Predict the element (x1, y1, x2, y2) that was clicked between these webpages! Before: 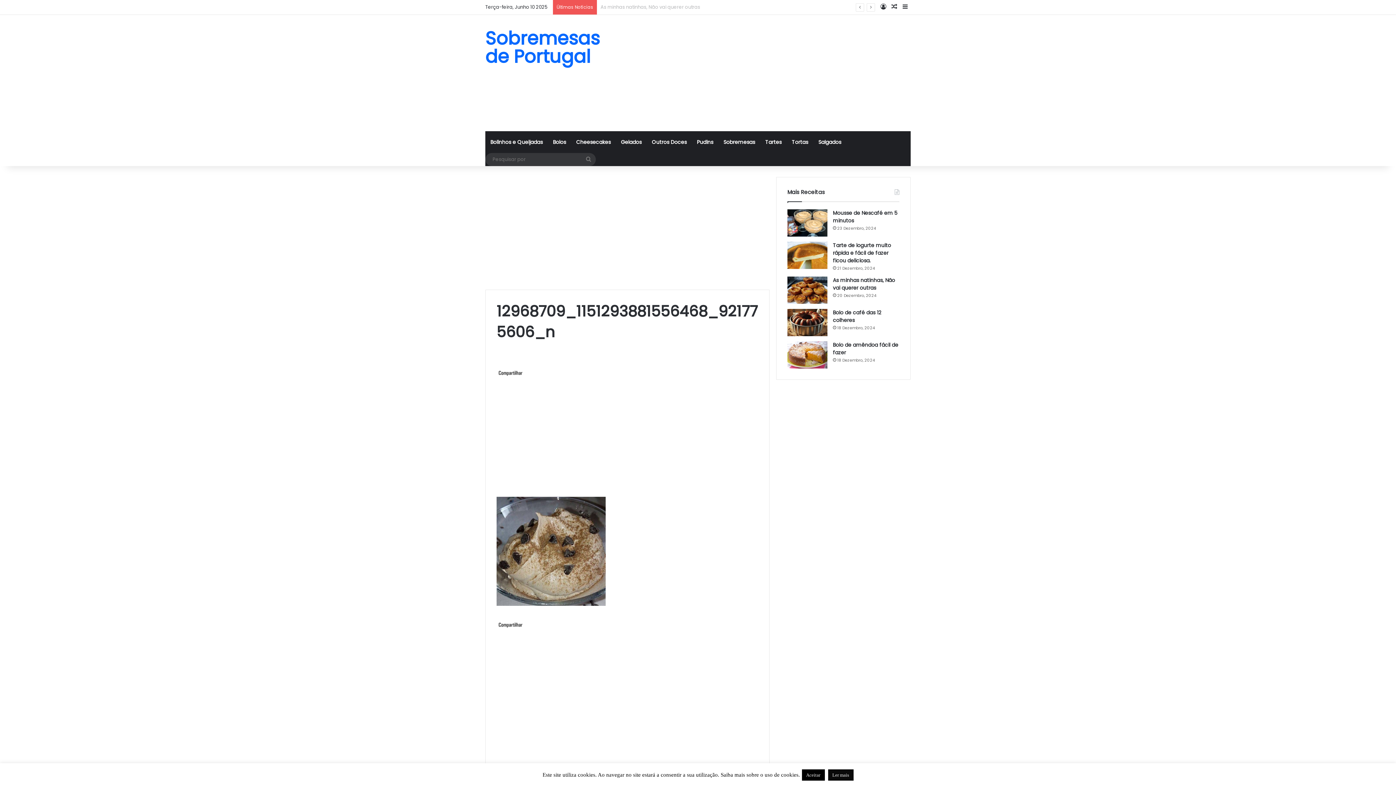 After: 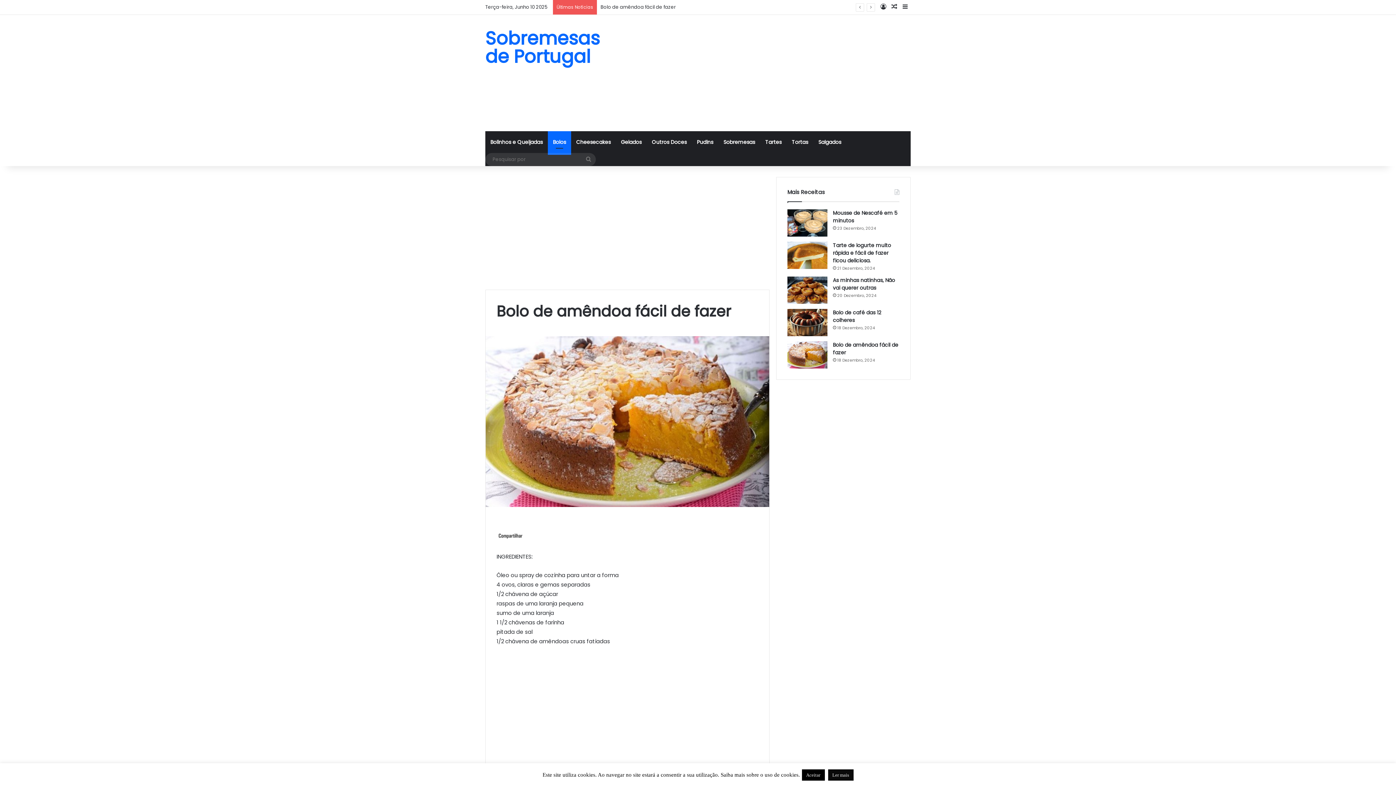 Action: label: Bolo de amêndoa fácil de fazer bbox: (787, 341, 827, 368)